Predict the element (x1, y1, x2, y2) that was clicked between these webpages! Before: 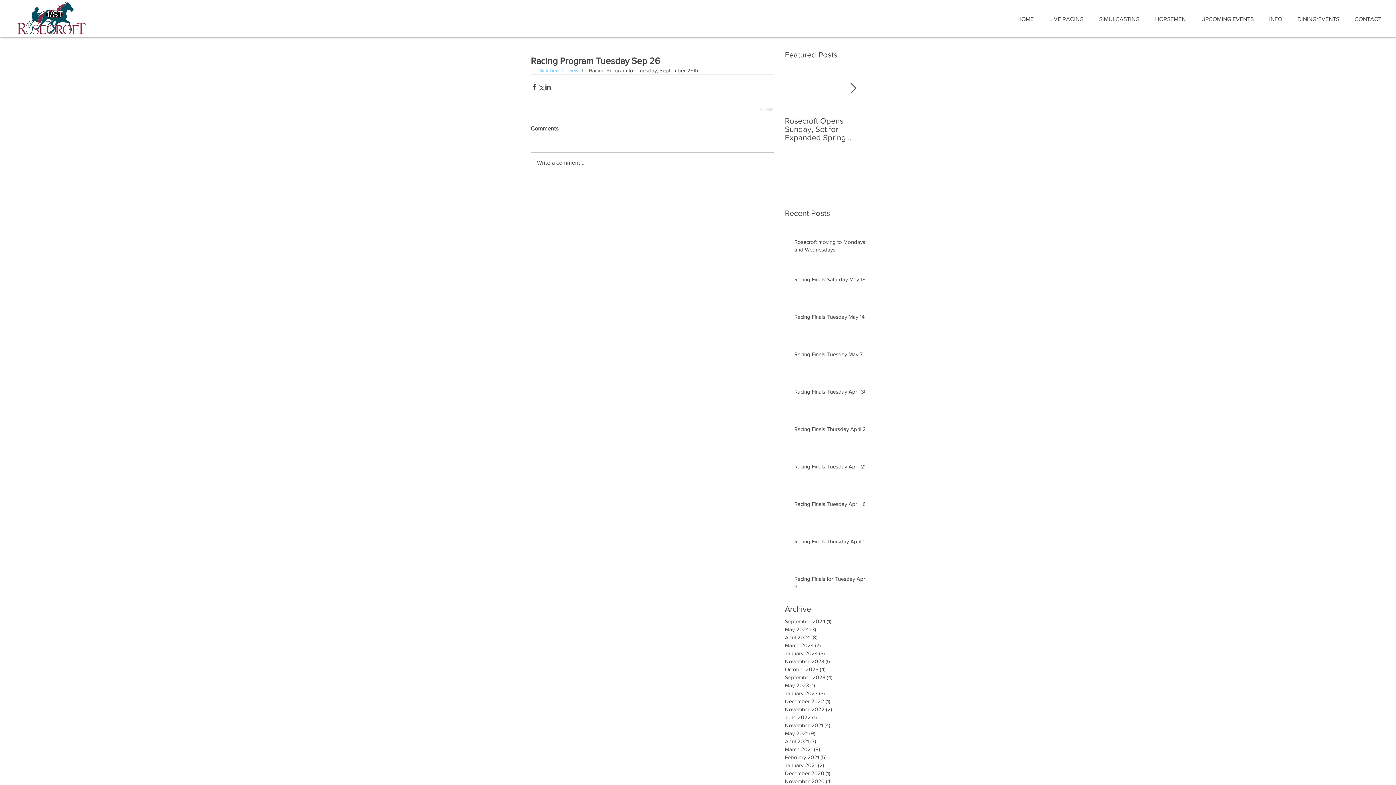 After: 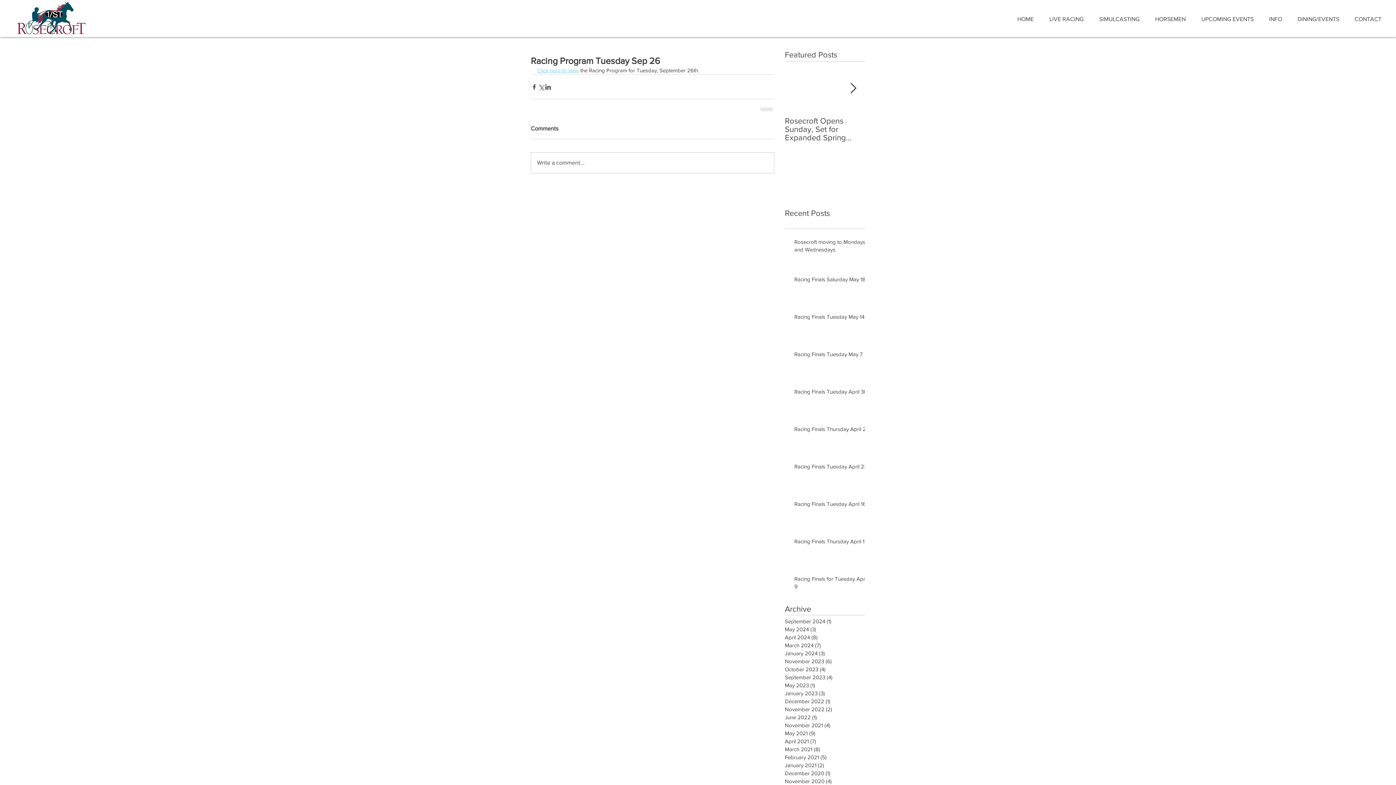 Action: bbox: (850, 82, 856, 94) label: Next Item